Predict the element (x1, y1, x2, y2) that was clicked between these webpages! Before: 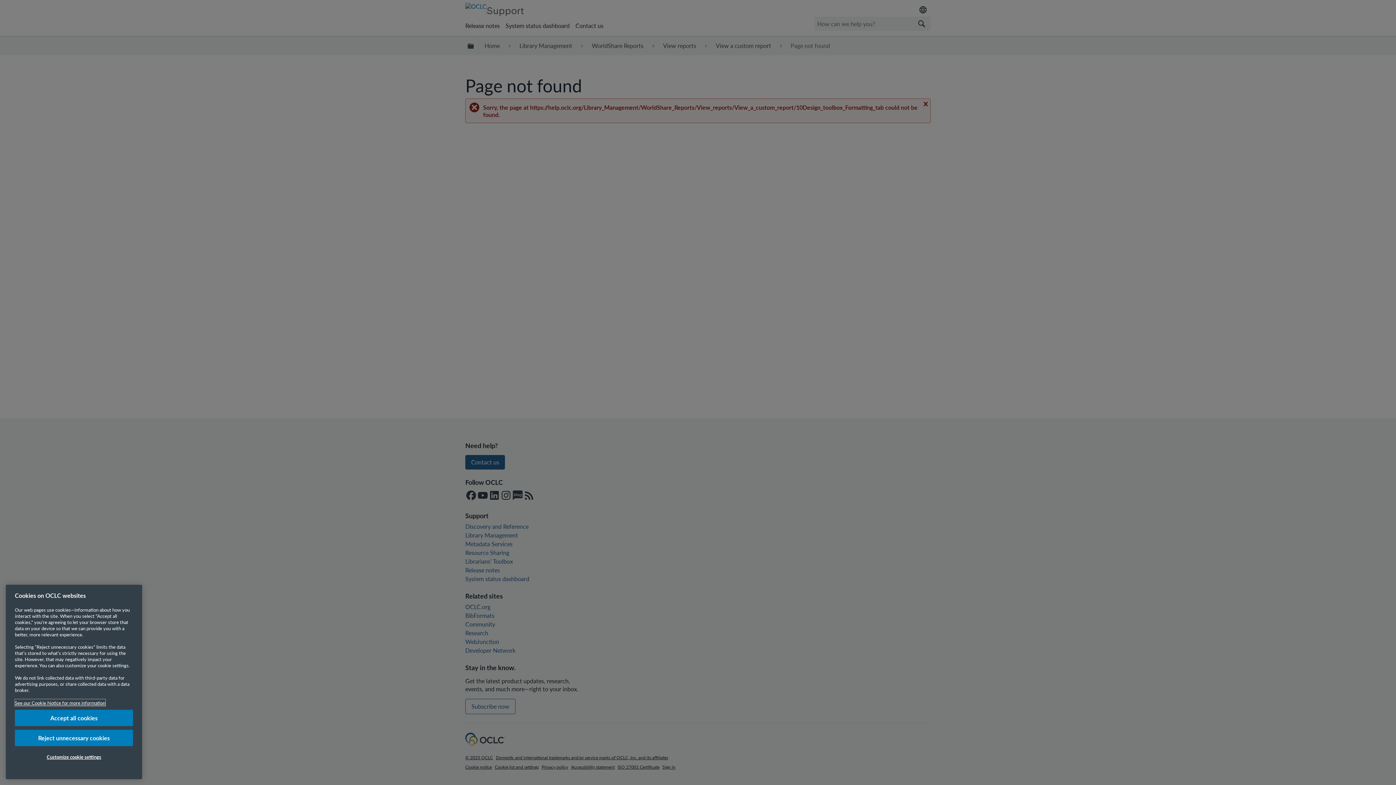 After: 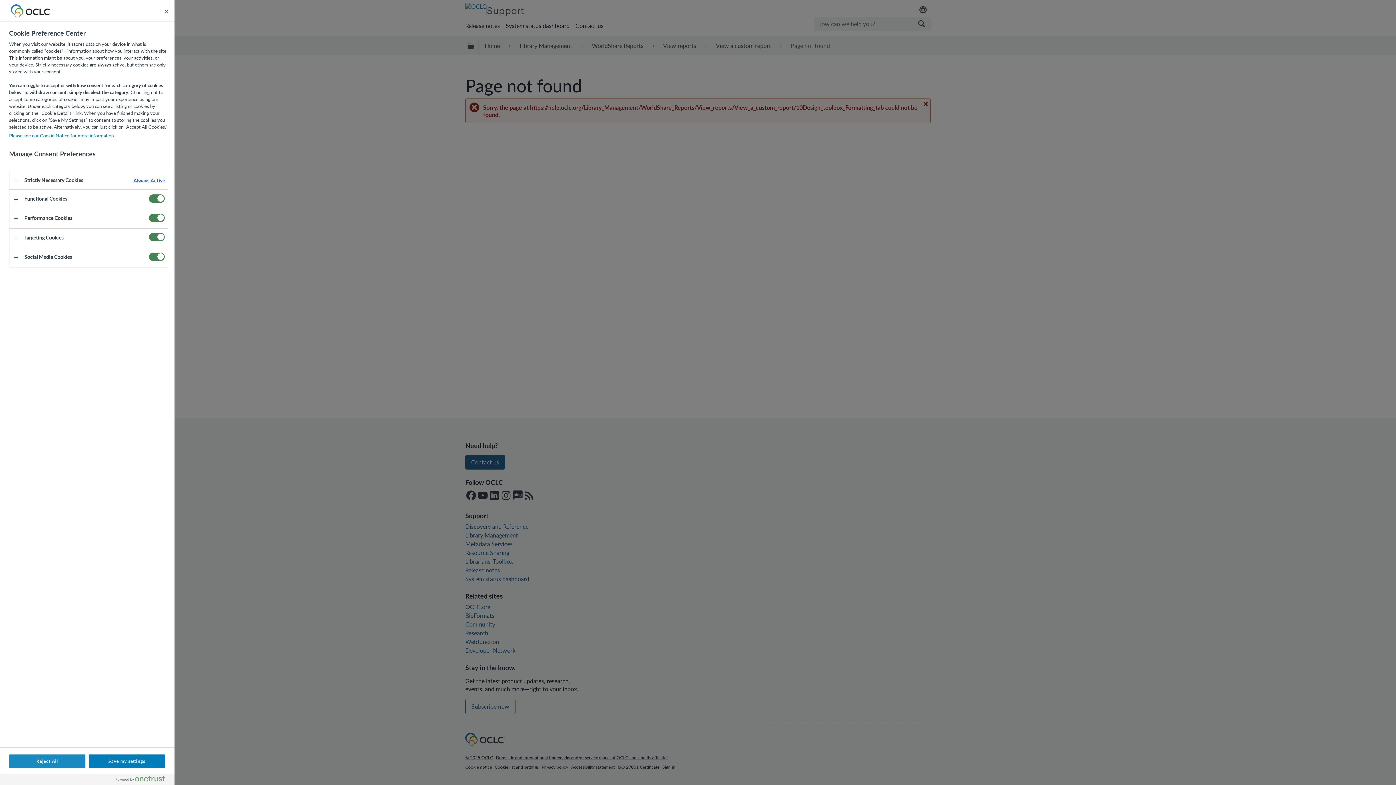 Action: bbox: (14, 751, 133, 767) label: Customize cookie settings